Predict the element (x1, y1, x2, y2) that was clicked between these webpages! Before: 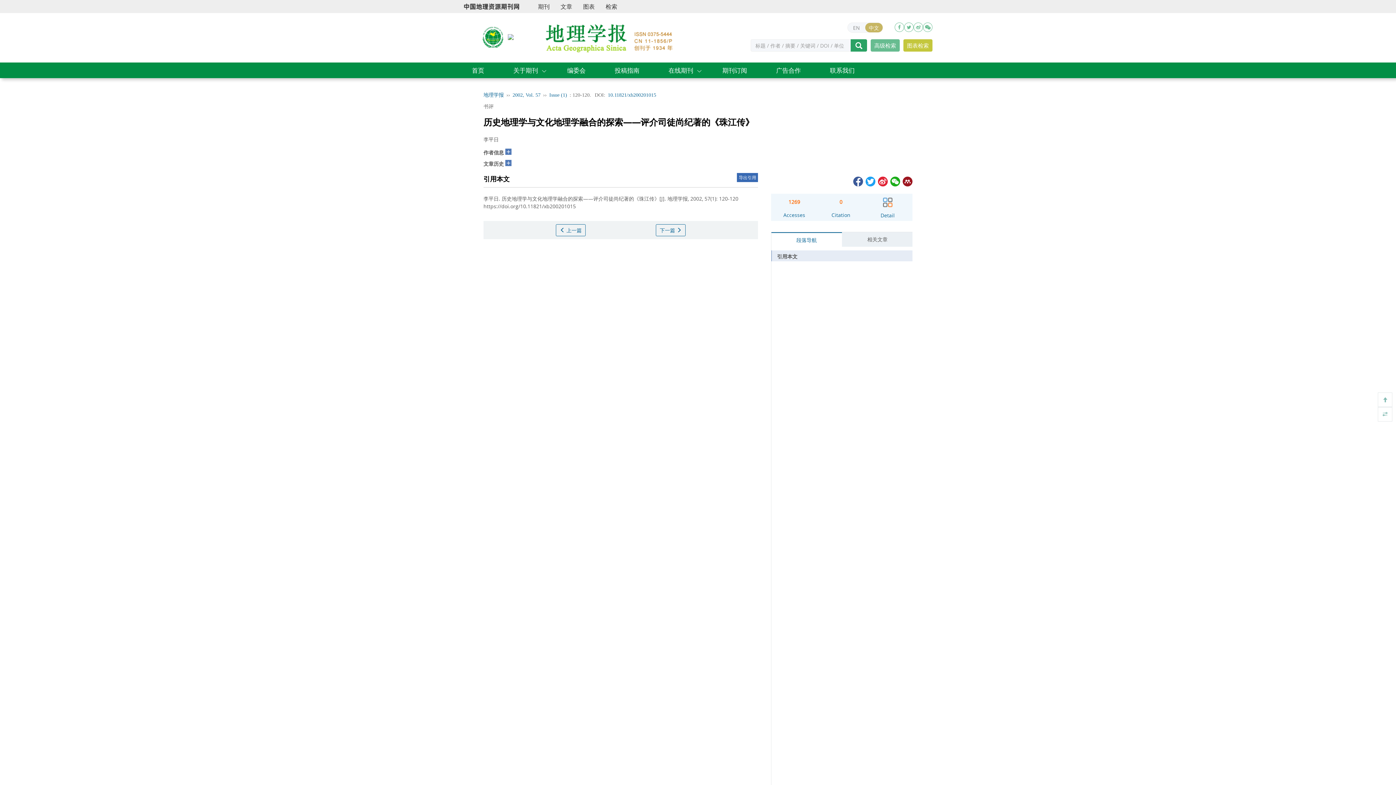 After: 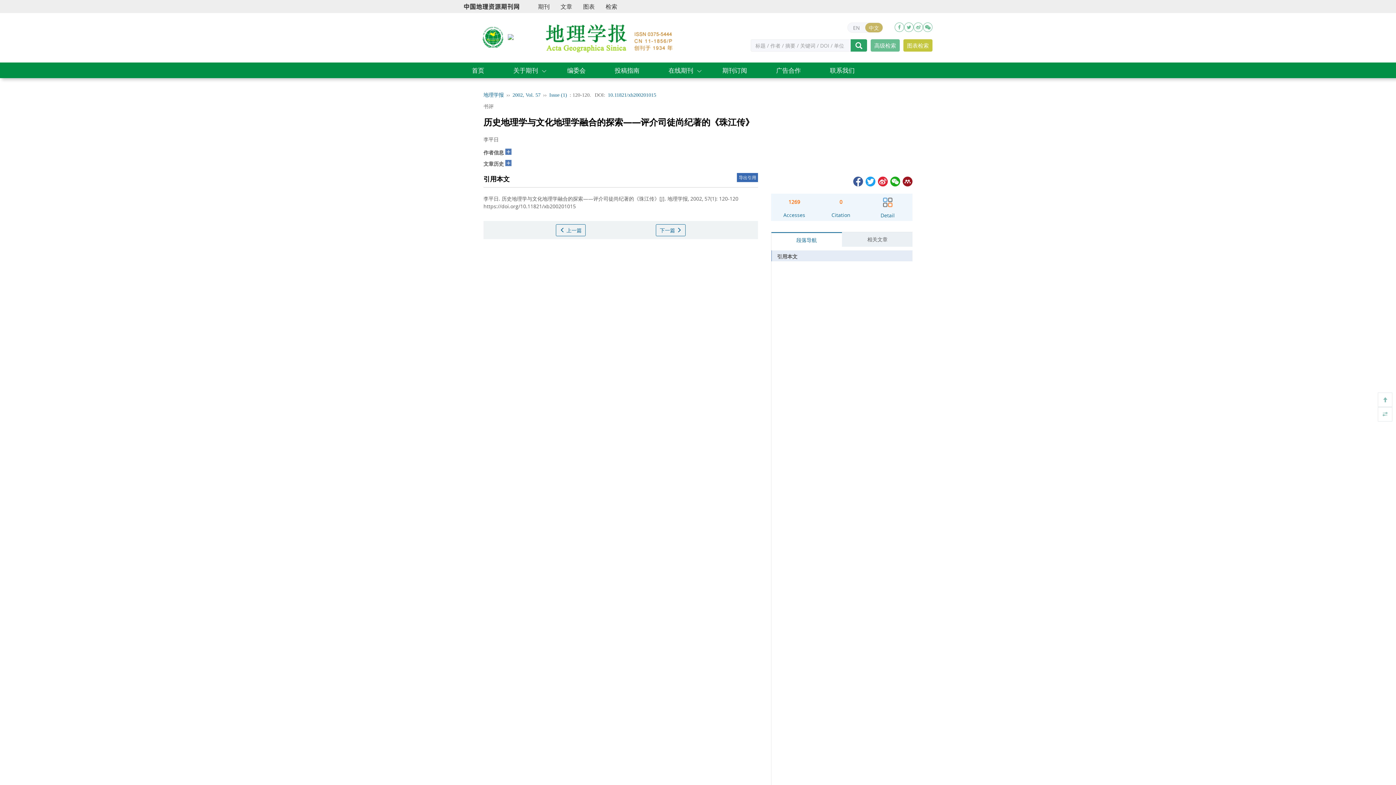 Action: bbox: (480, 33, 506, 39)